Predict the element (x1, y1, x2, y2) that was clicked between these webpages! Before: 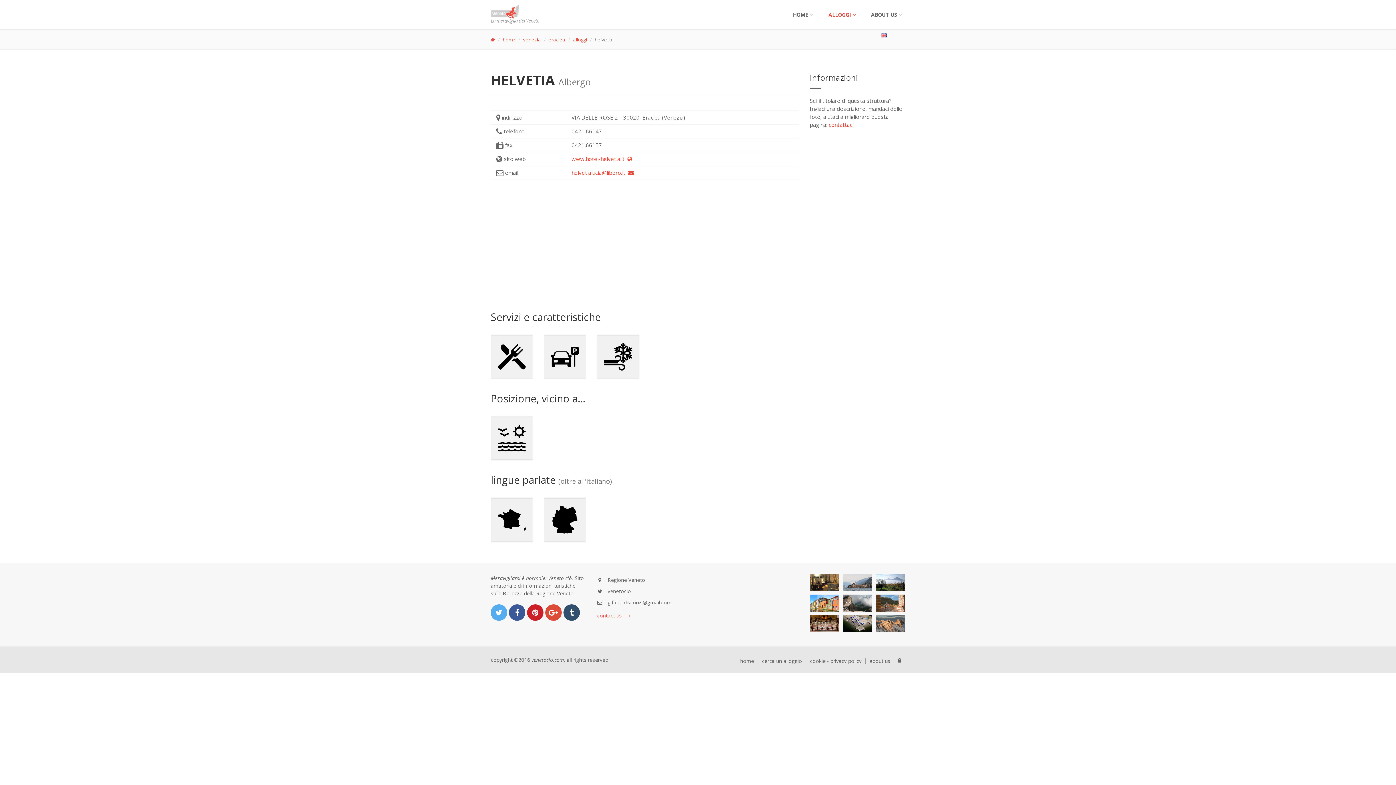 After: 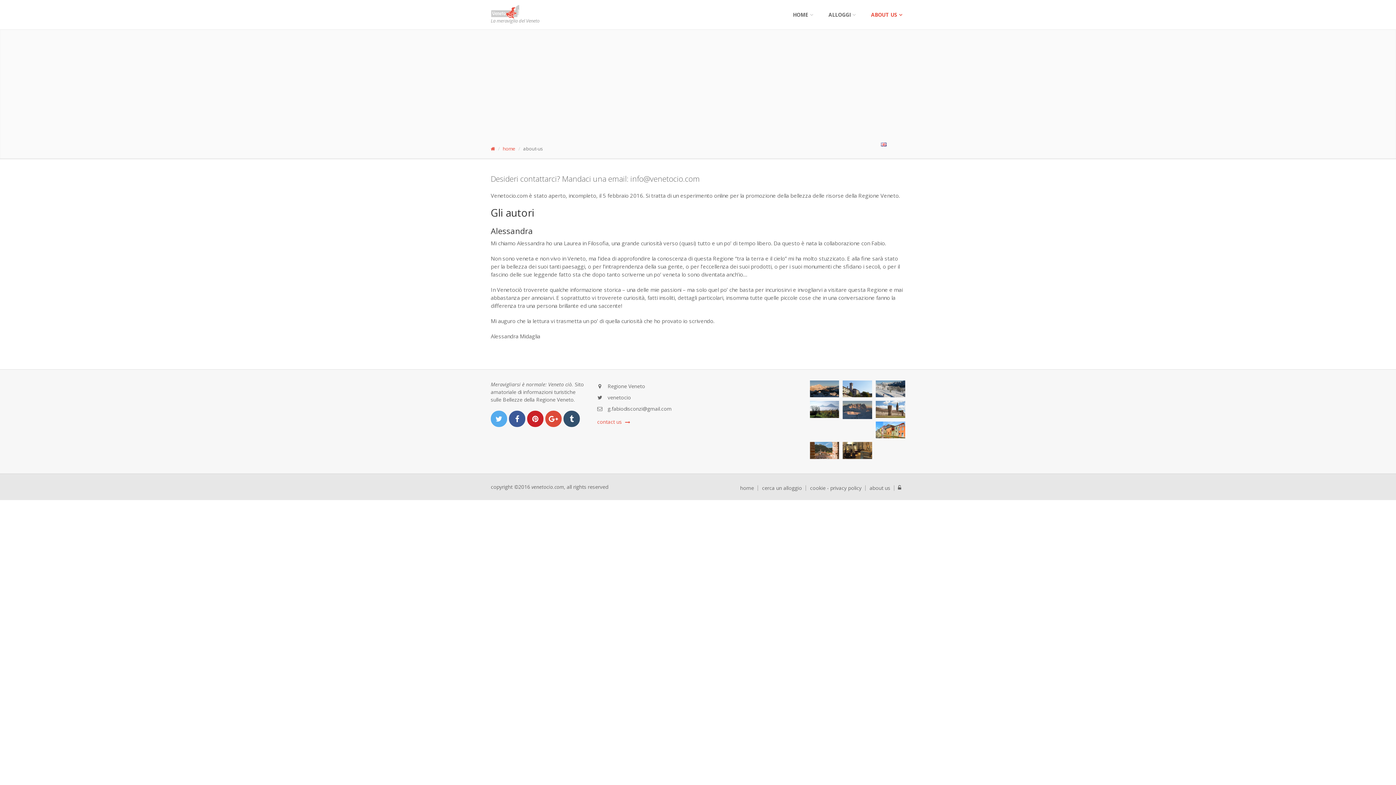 Action: label: contact us bbox: (597, 611, 630, 619)